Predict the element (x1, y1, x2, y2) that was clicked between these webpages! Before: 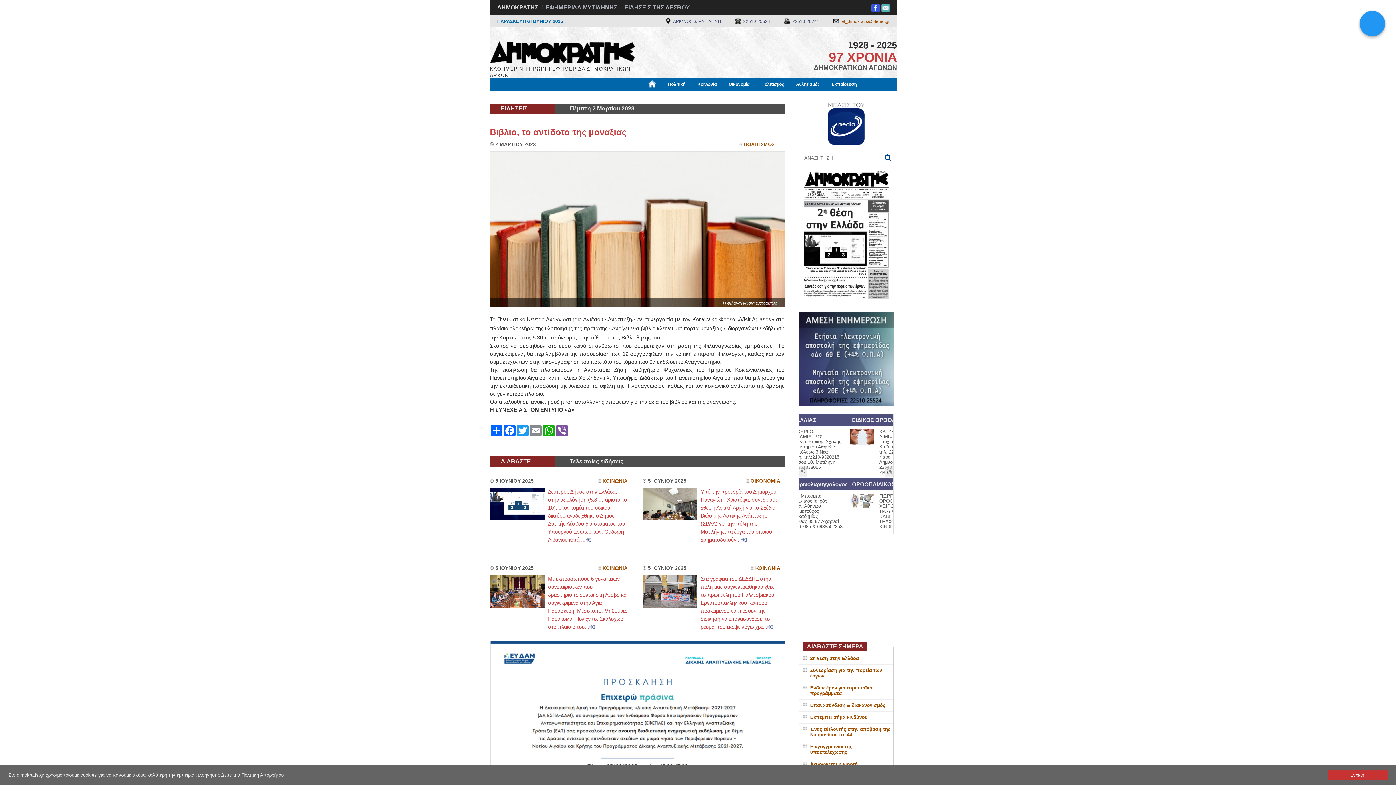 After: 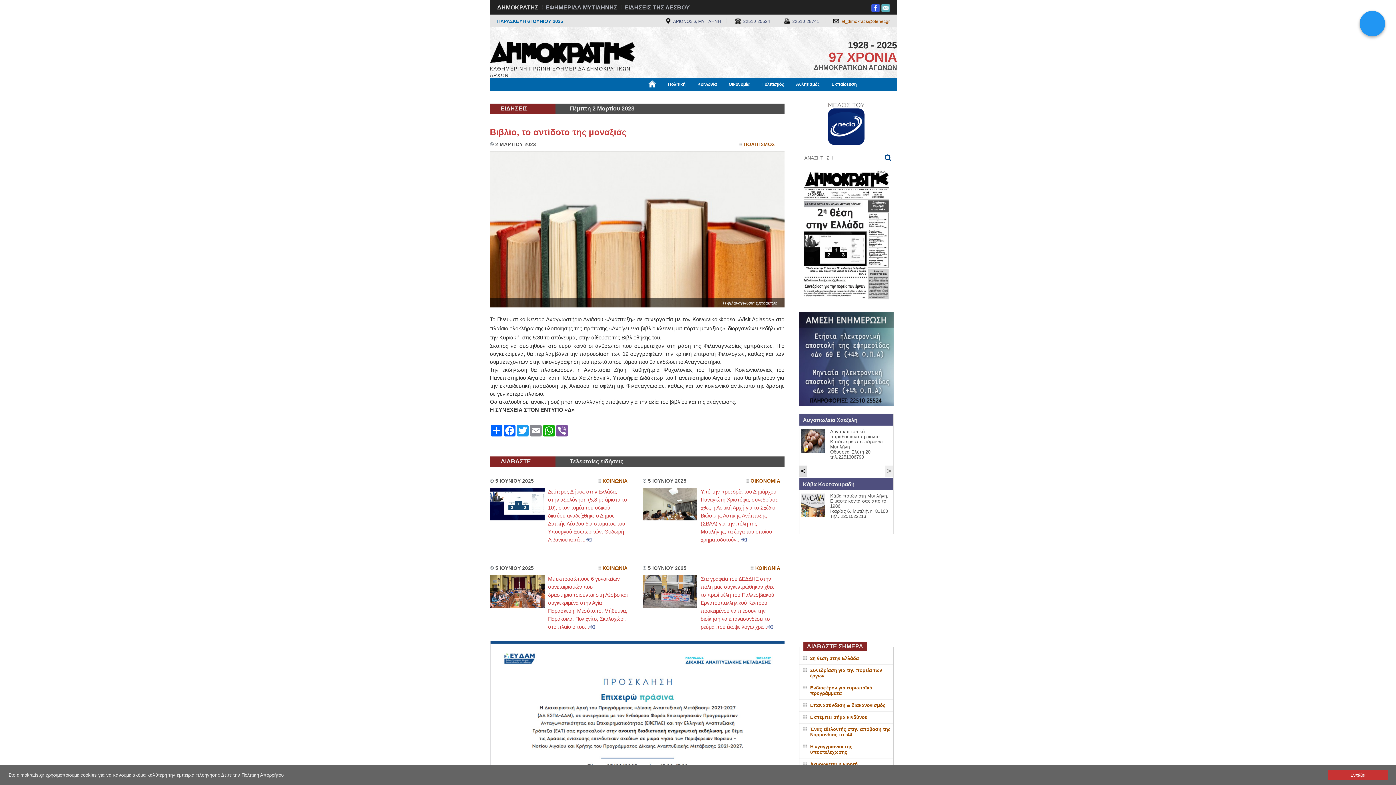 Action: bbox: (799, 465, 807, 477) label: <